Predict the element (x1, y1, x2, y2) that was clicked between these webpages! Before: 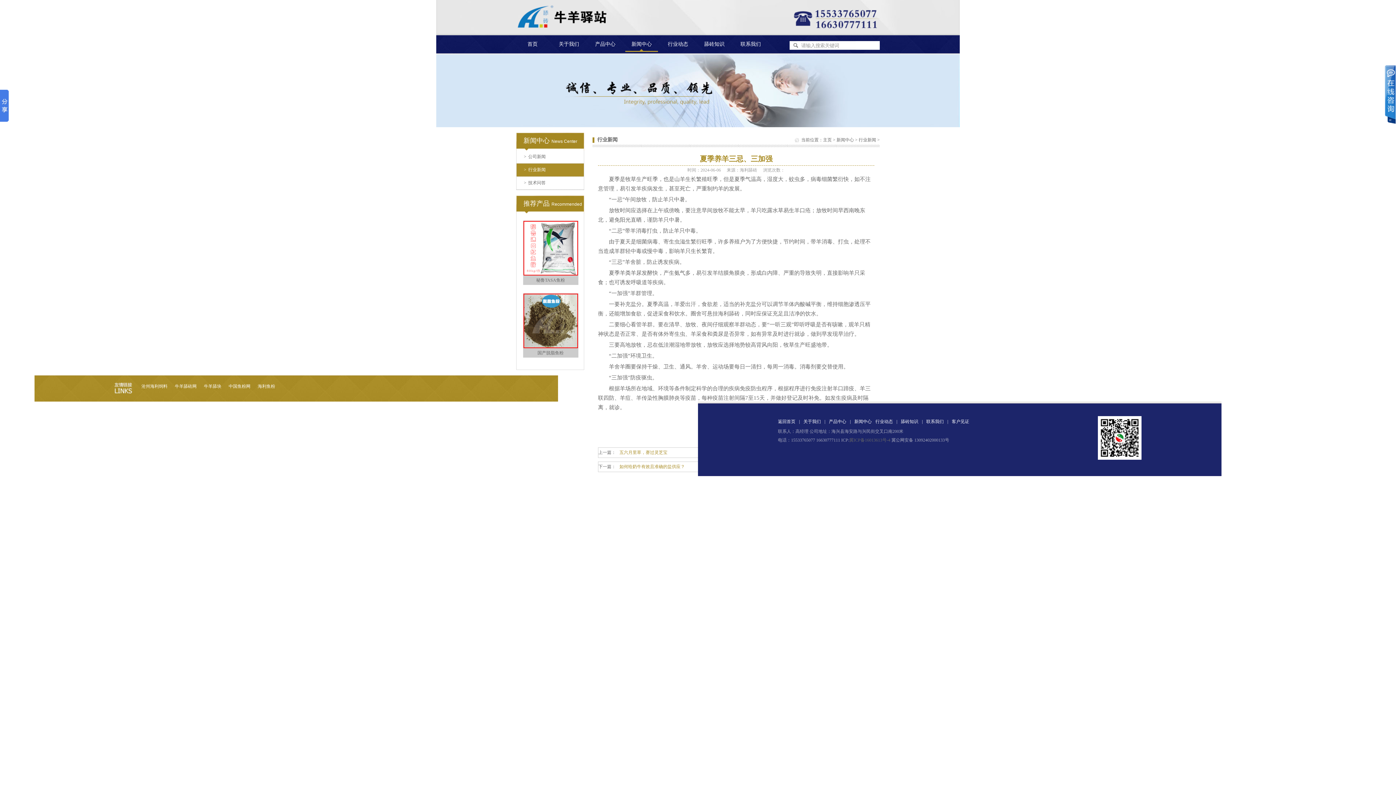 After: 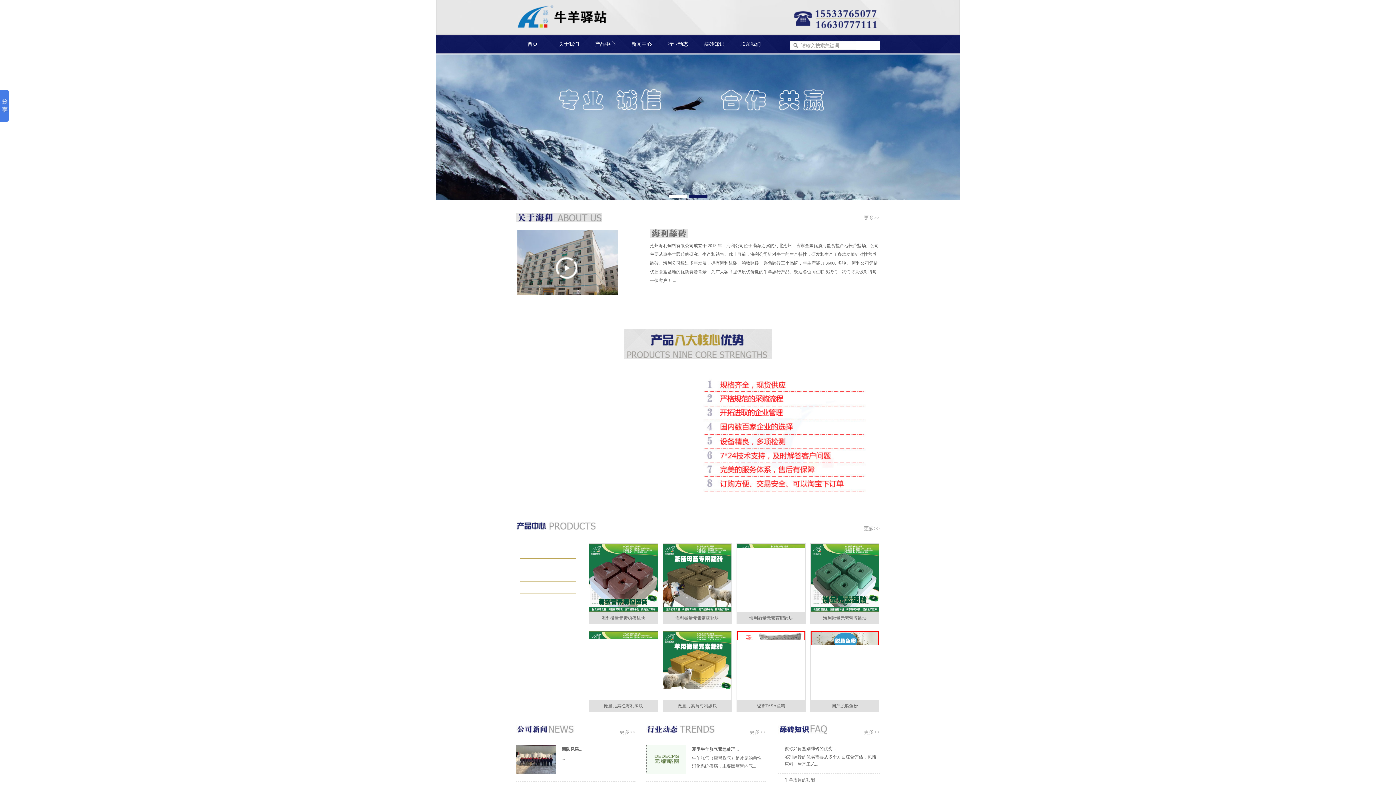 Action: label: 首页 bbox: (516, 36, 549, 52)